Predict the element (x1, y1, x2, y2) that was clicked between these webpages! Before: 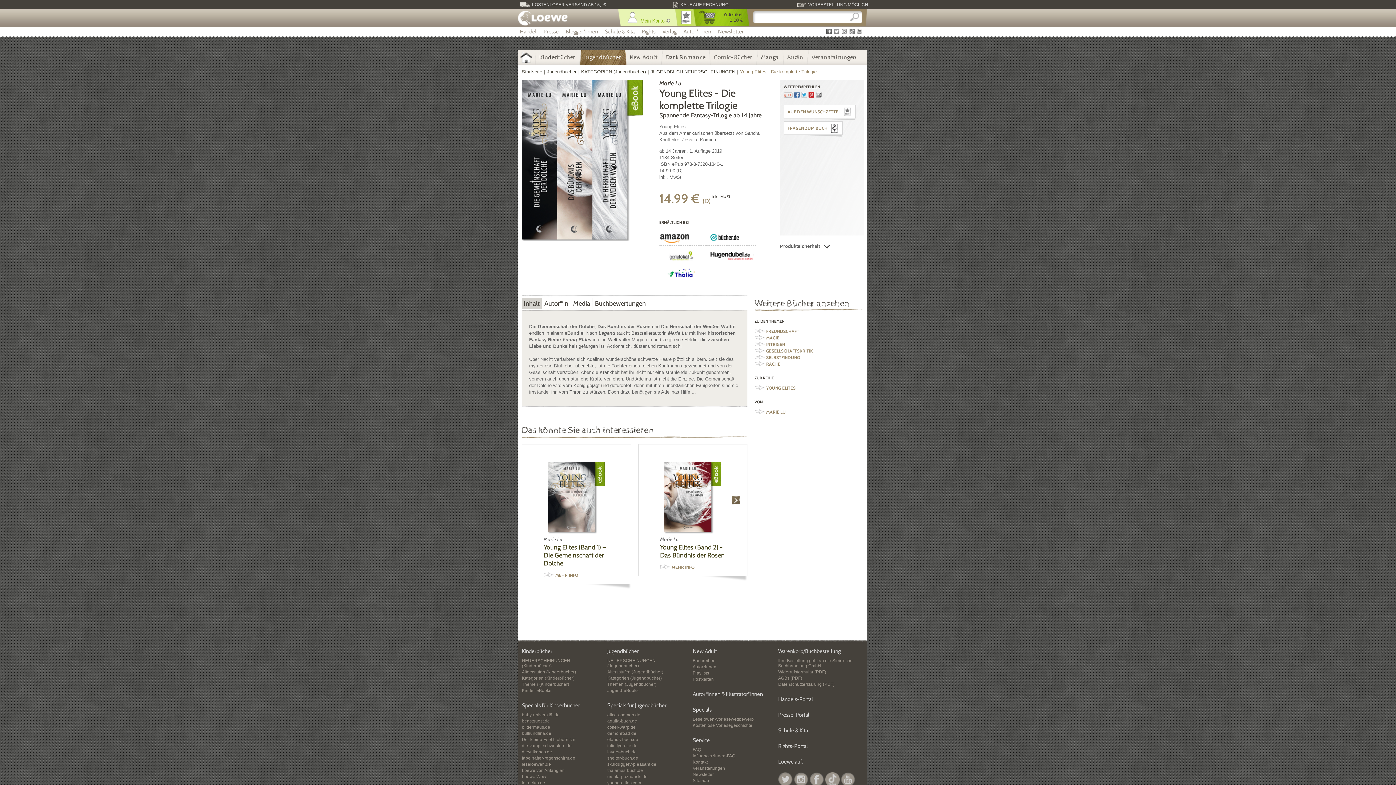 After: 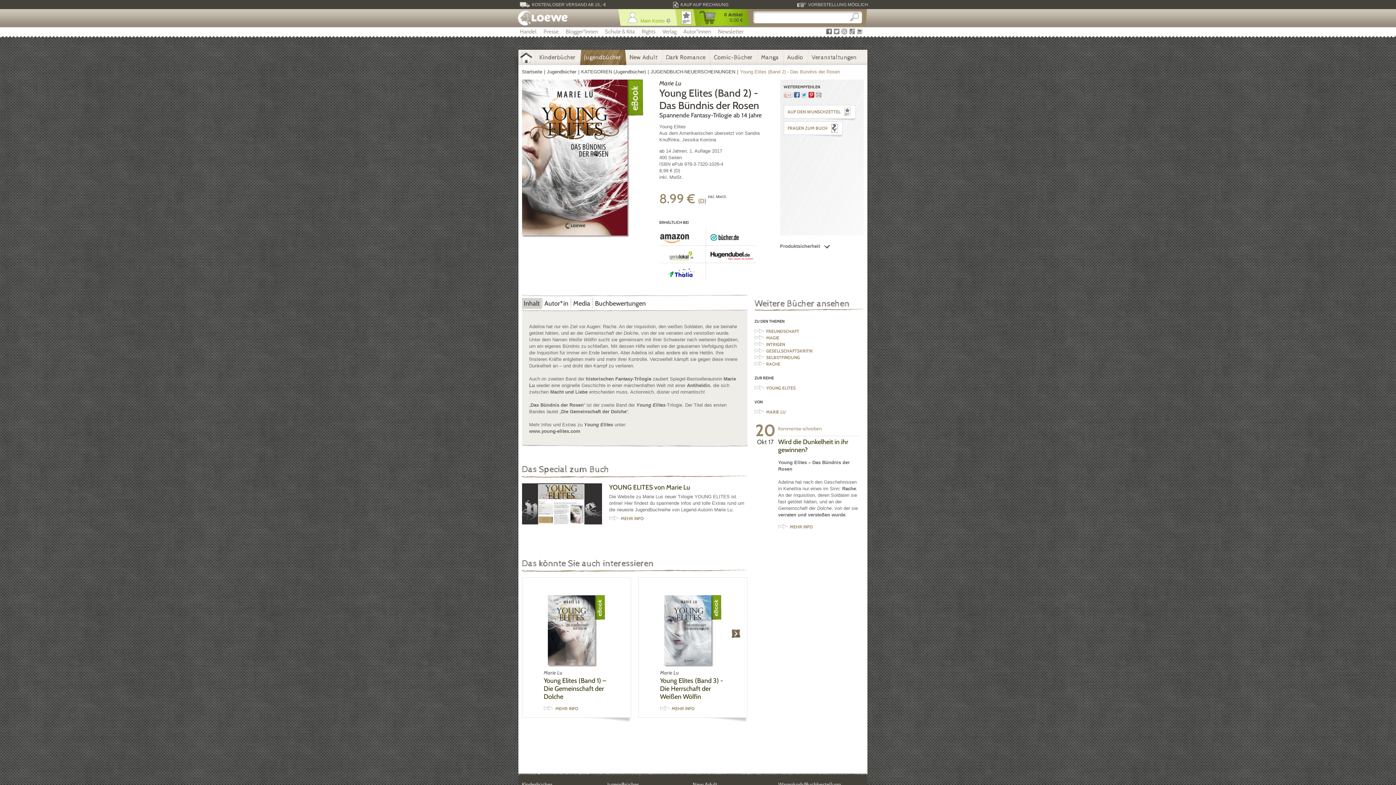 Action: bbox: (660, 564, 694, 570) label: MEHR INFO